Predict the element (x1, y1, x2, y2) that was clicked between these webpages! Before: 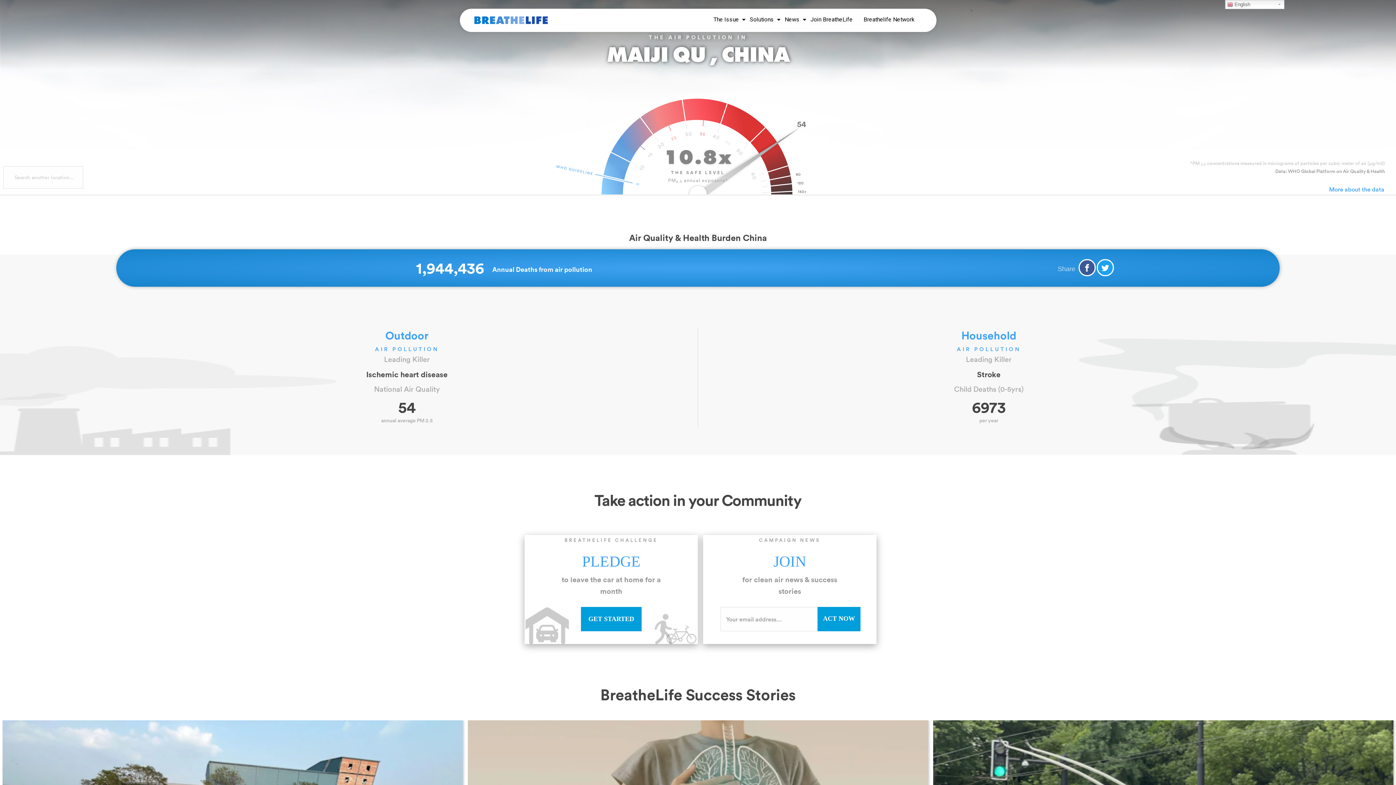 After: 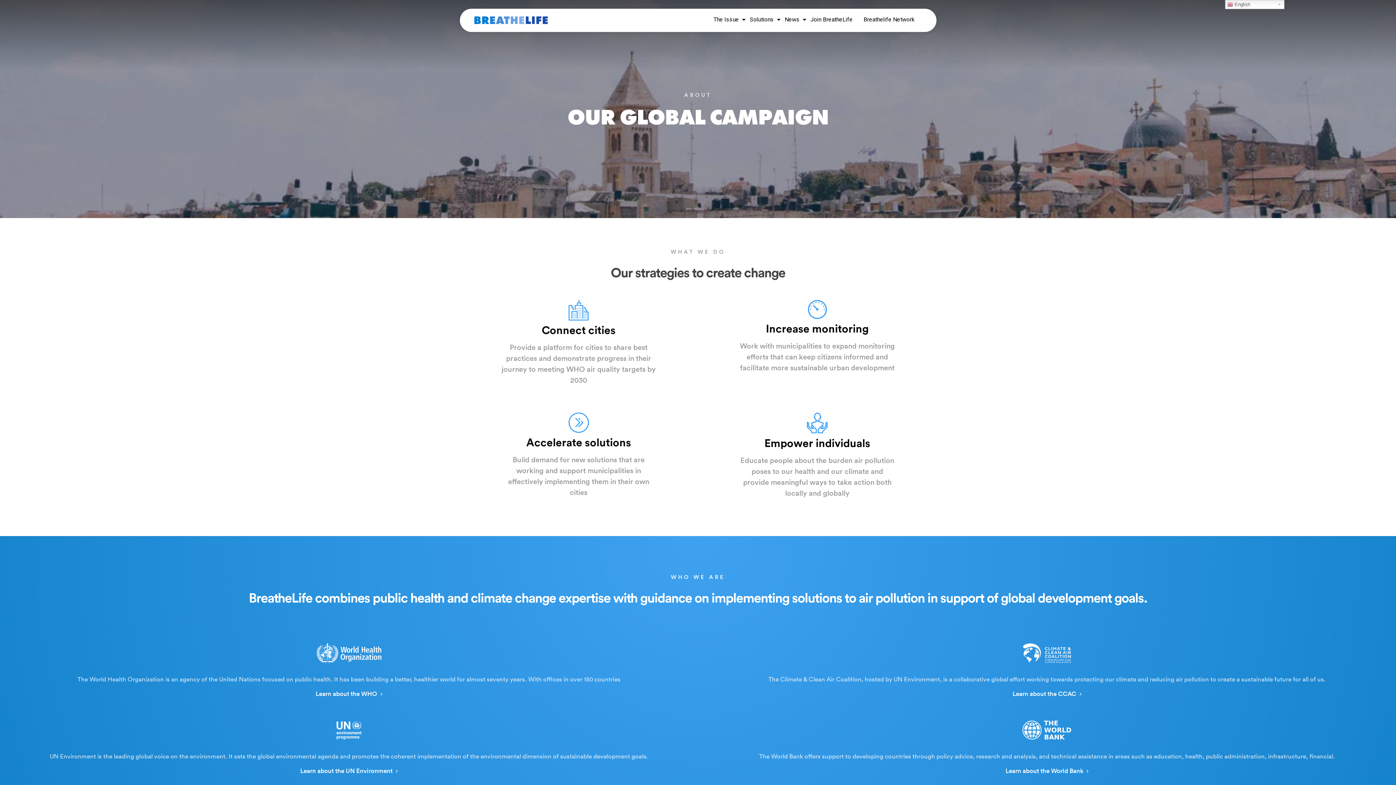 Action: bbox: (860, 8, 922, 32) label: Breathelife Network